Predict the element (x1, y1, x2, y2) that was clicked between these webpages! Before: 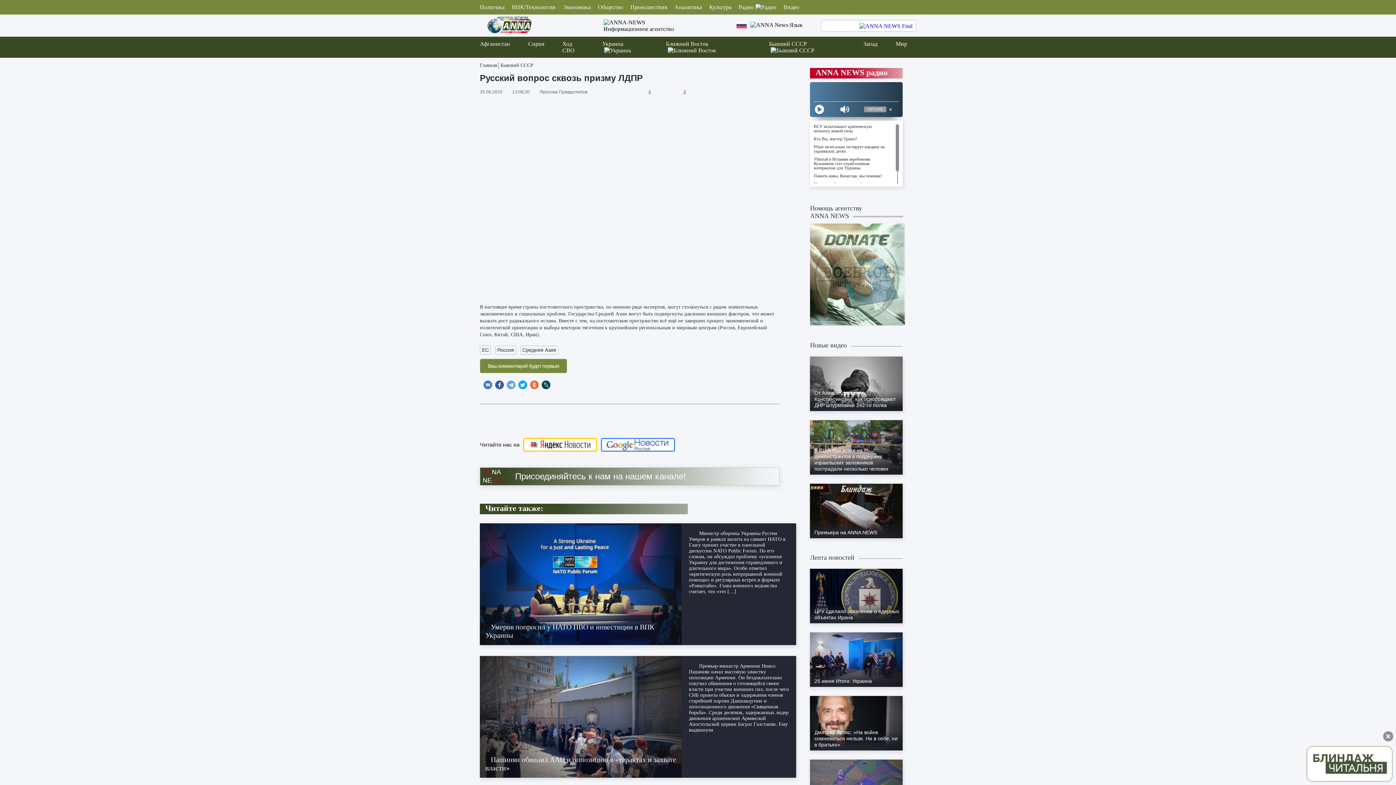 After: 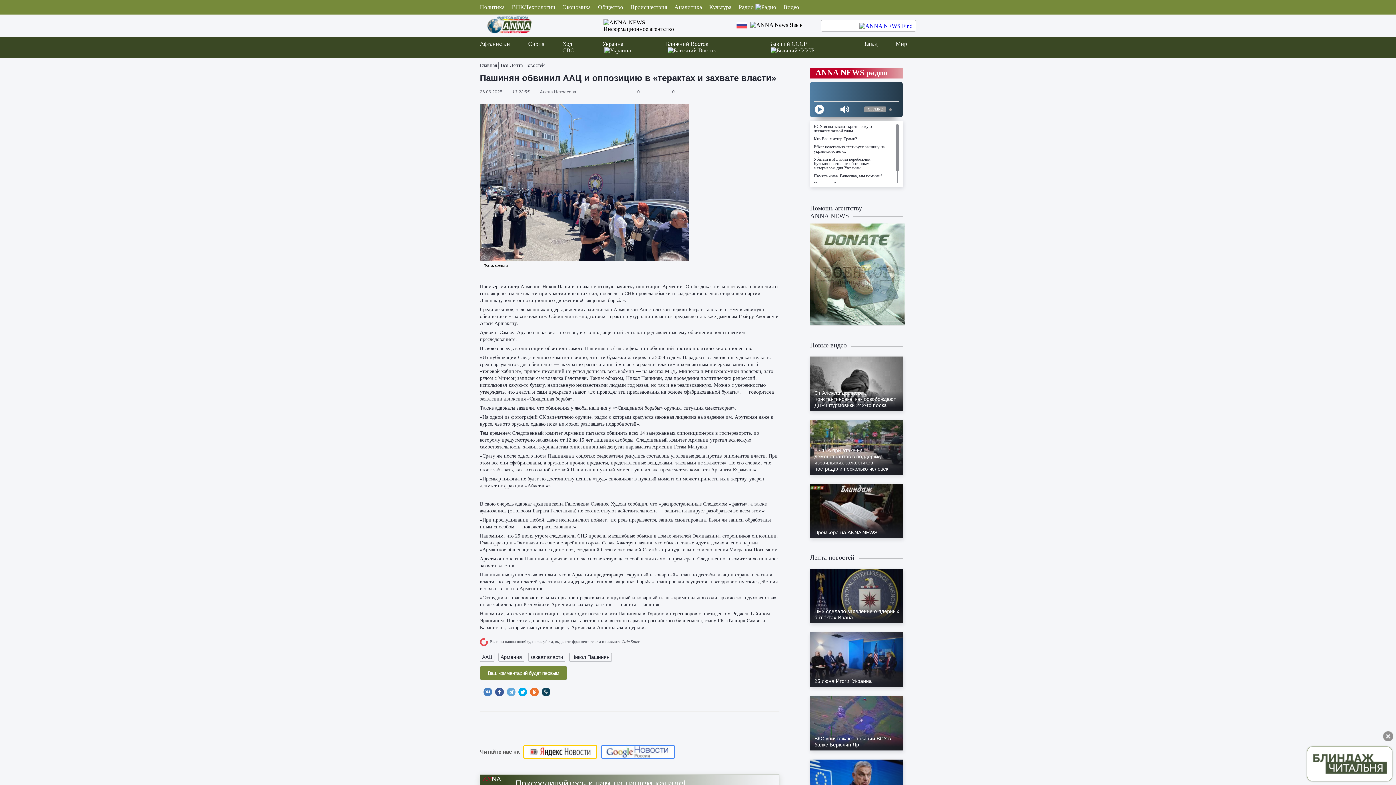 Action: bbox: (485, 750, 676, 777) label: Пашинян обвинил ААЦ и оппозицию в «терактах и захвате власти»